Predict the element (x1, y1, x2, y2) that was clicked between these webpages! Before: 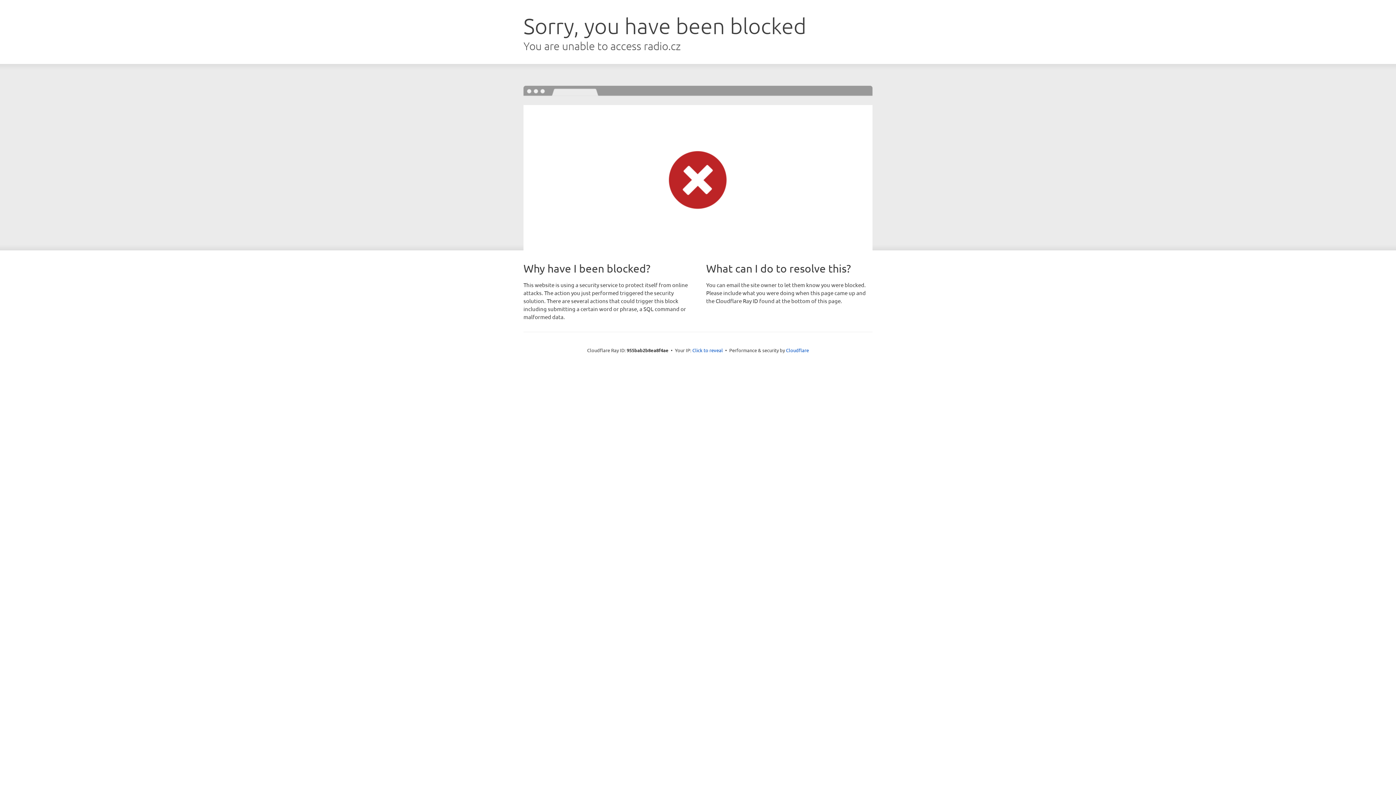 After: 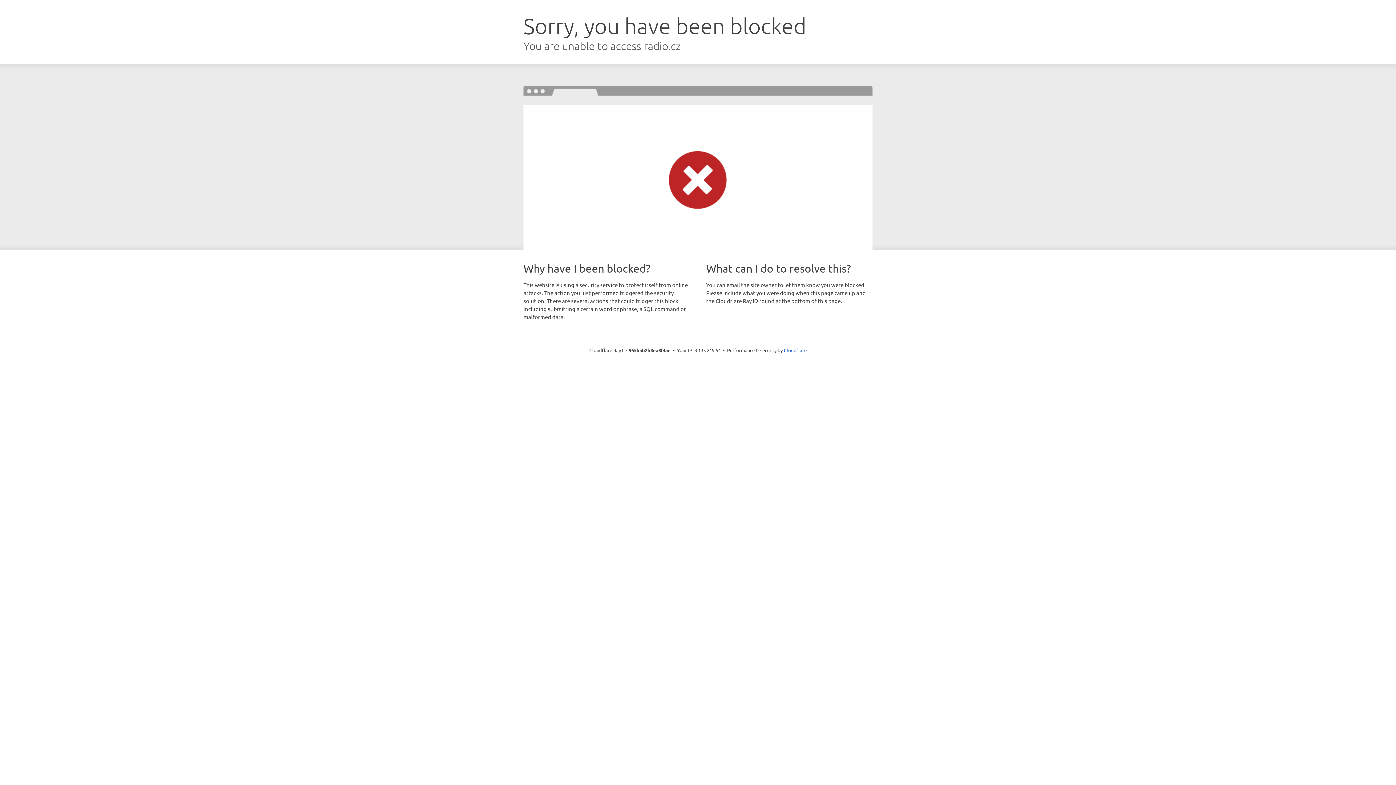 Action: label: Click to reveal bbox: (692, 346, 723, 353)